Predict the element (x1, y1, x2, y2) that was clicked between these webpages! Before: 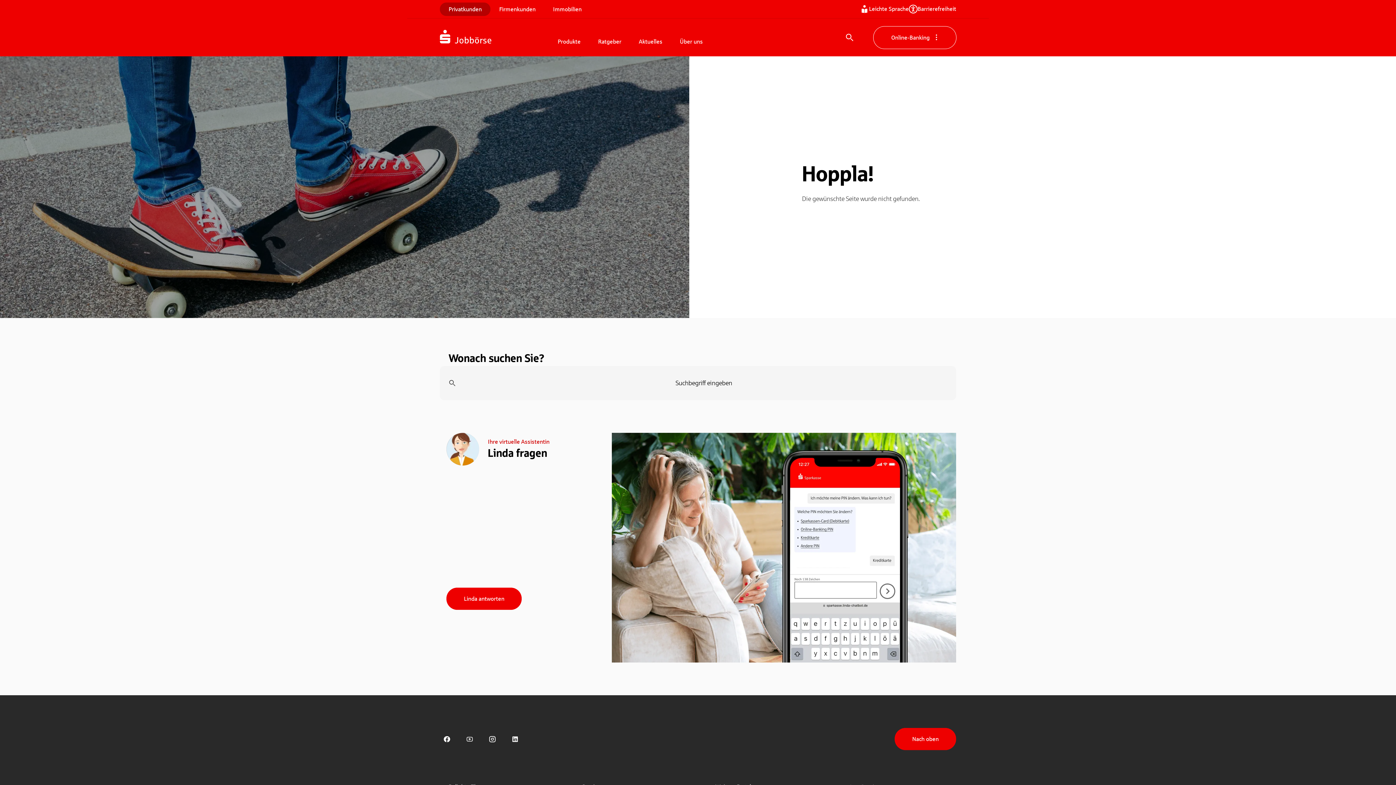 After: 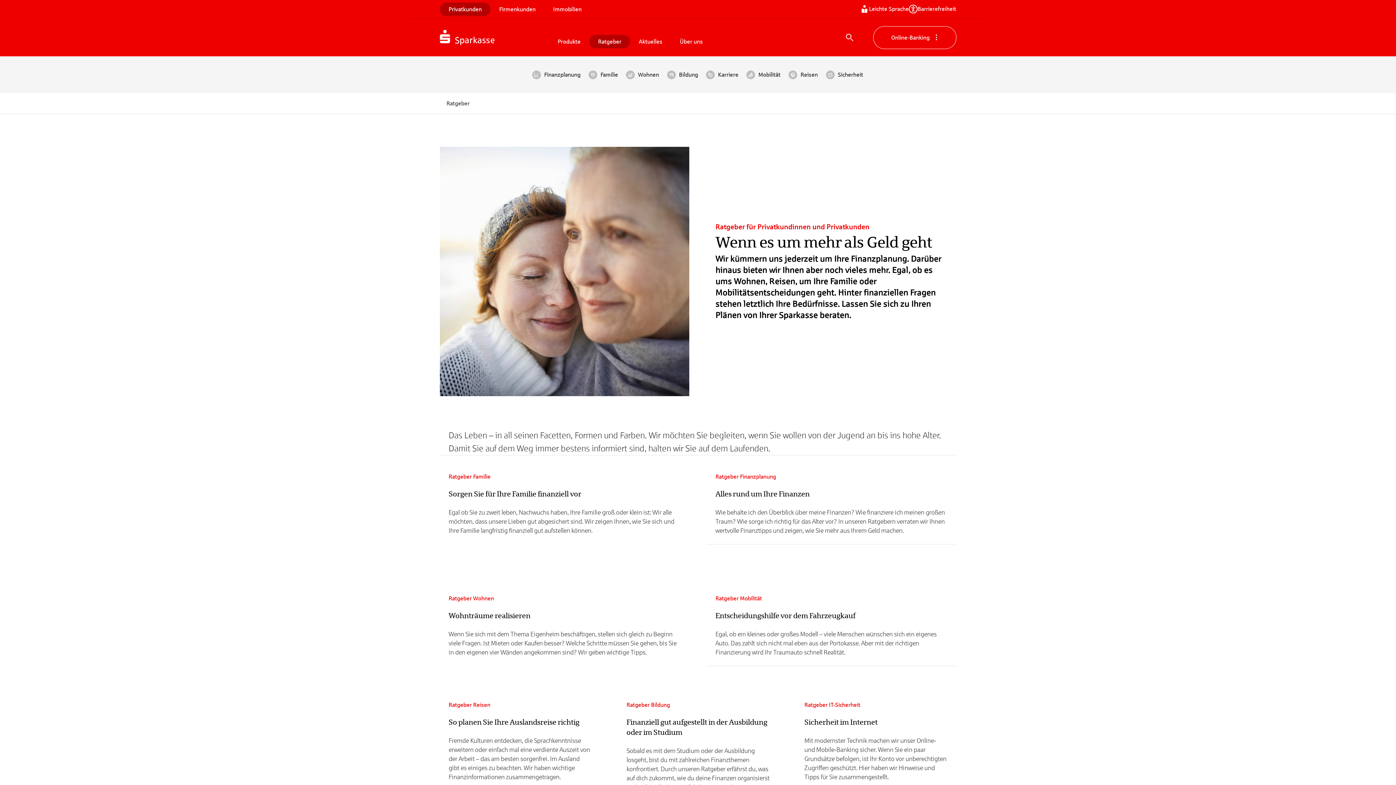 Action: bbox: (589, 34, 630, 48) label: Ratgeber